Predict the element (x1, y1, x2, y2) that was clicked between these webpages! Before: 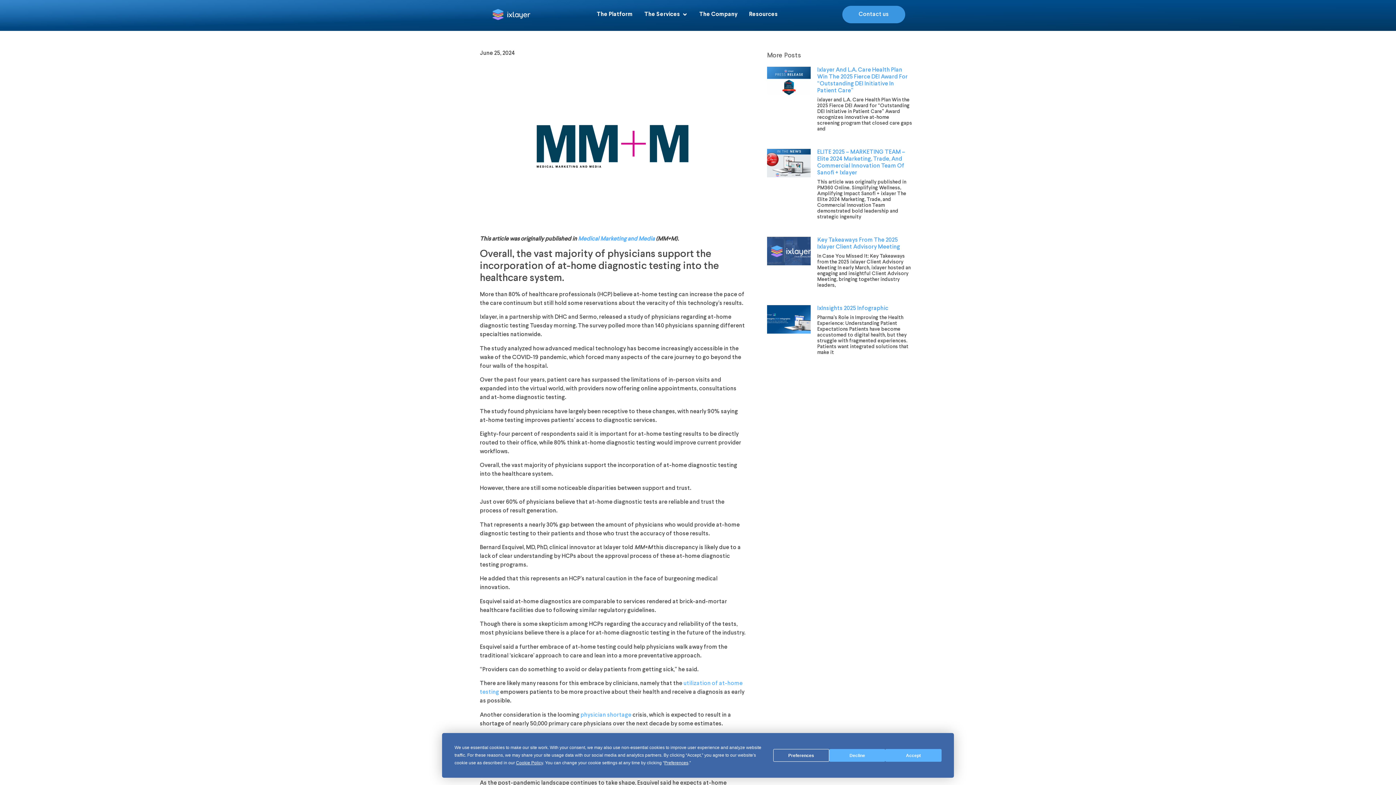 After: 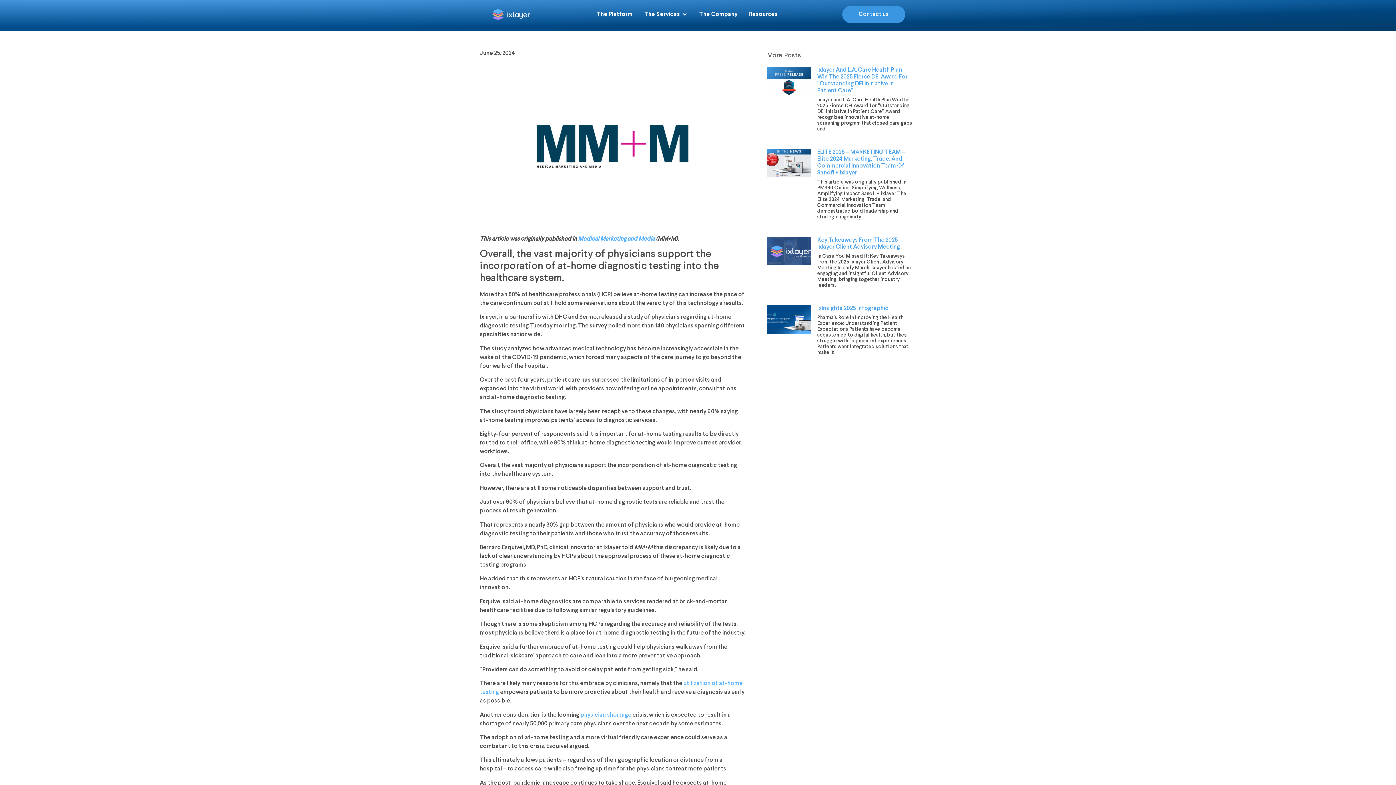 Action: bbox: (885, 749, 941, 762) label: Accept